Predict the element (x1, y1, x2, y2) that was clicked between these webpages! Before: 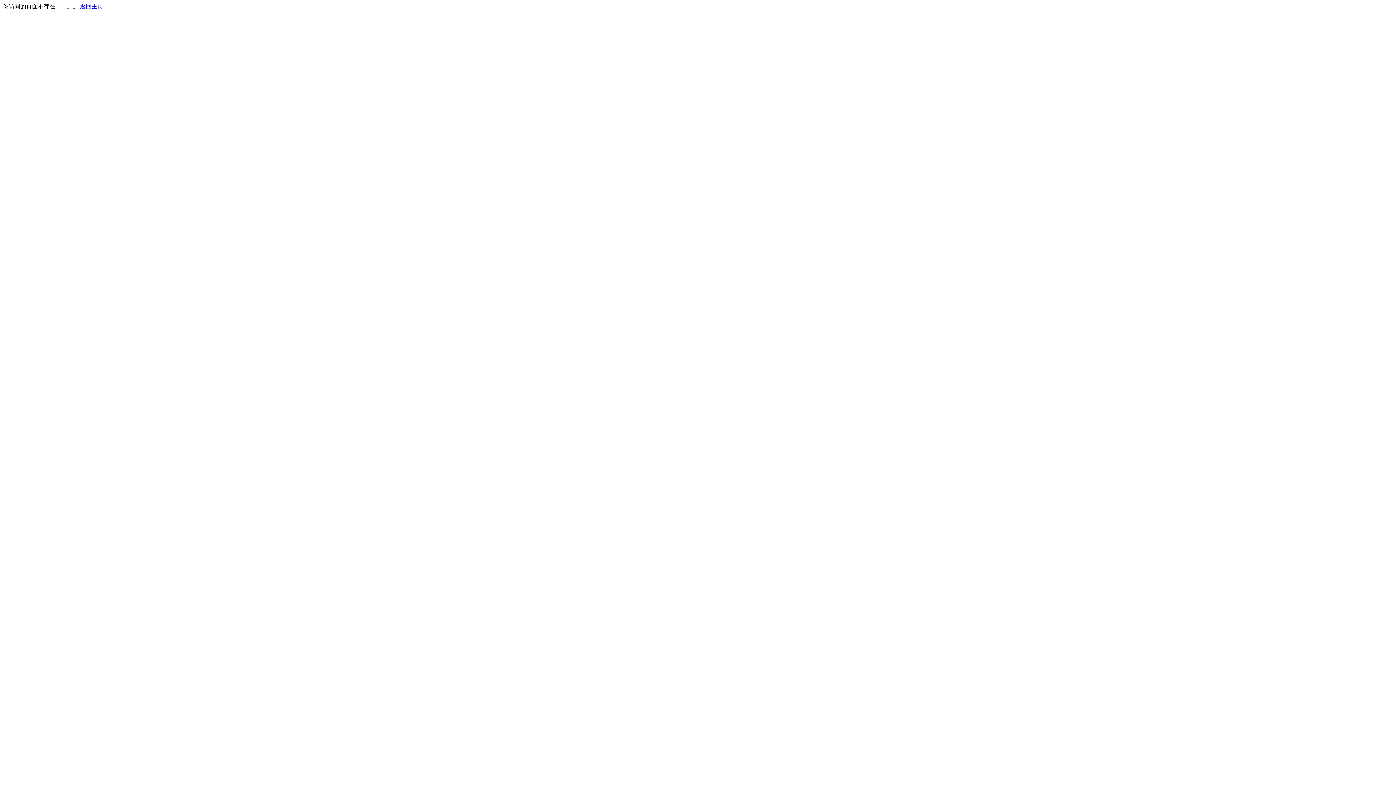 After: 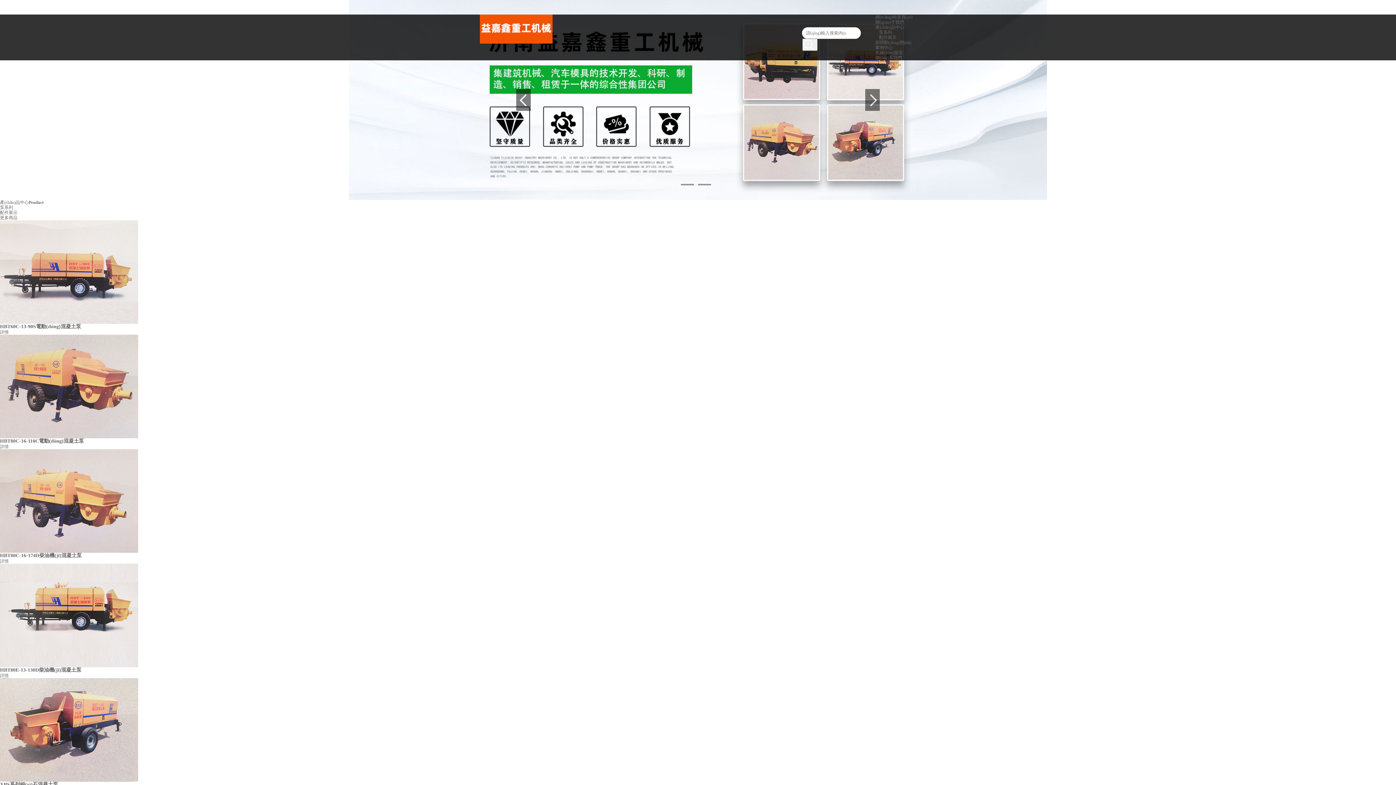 Action: label: 返回主页 bbox: (80, 3, 103, 9)